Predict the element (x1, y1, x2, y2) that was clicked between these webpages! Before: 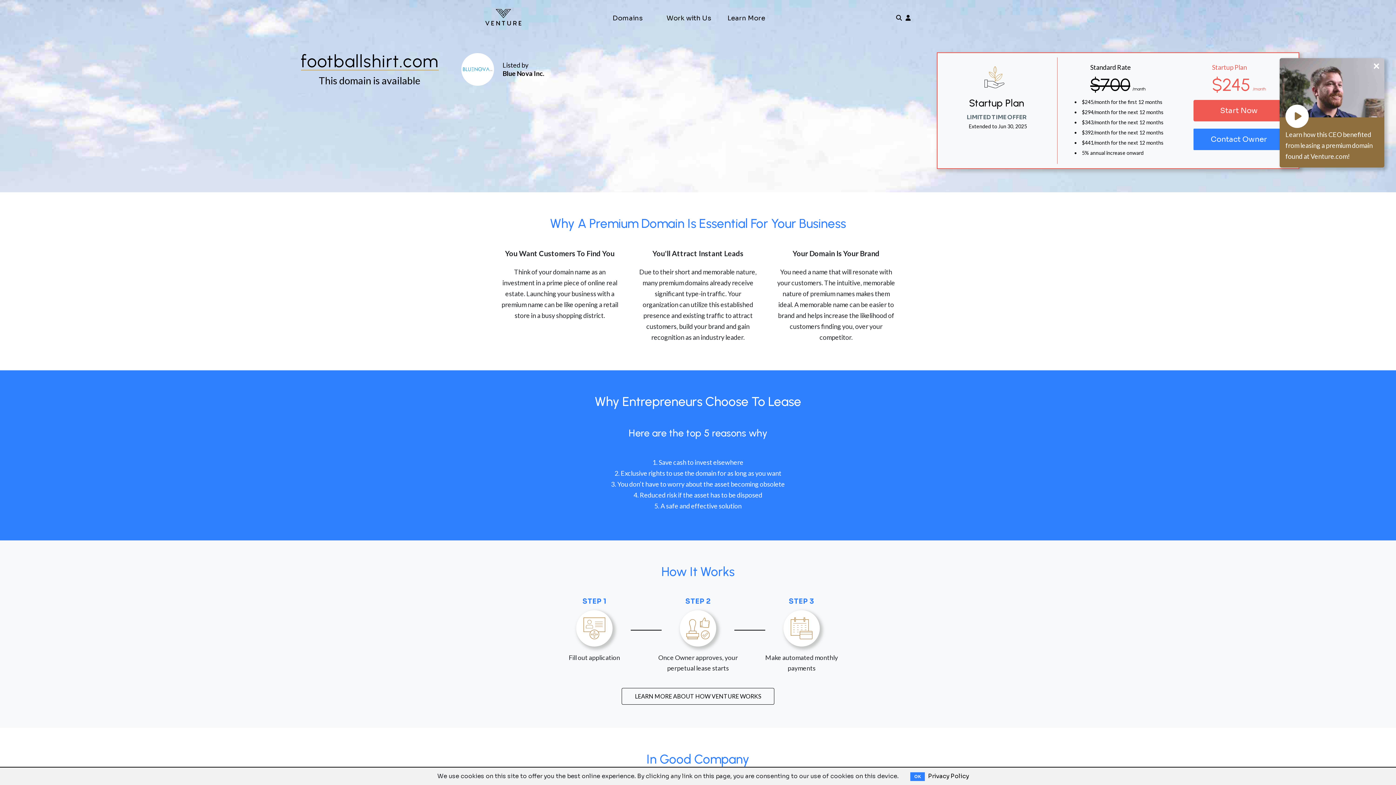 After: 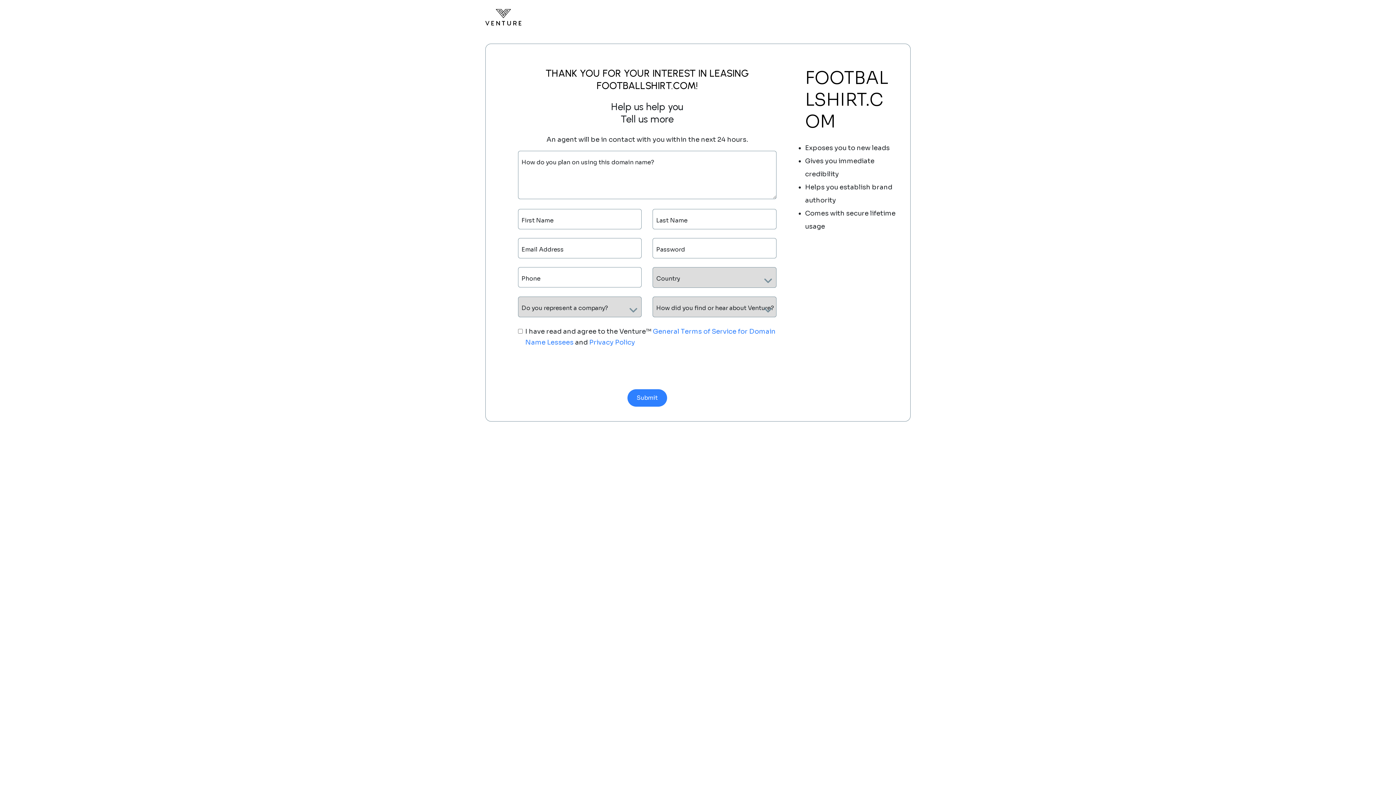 Action: label: Contact Owner bbox: (1193, 128, 1284, 150)